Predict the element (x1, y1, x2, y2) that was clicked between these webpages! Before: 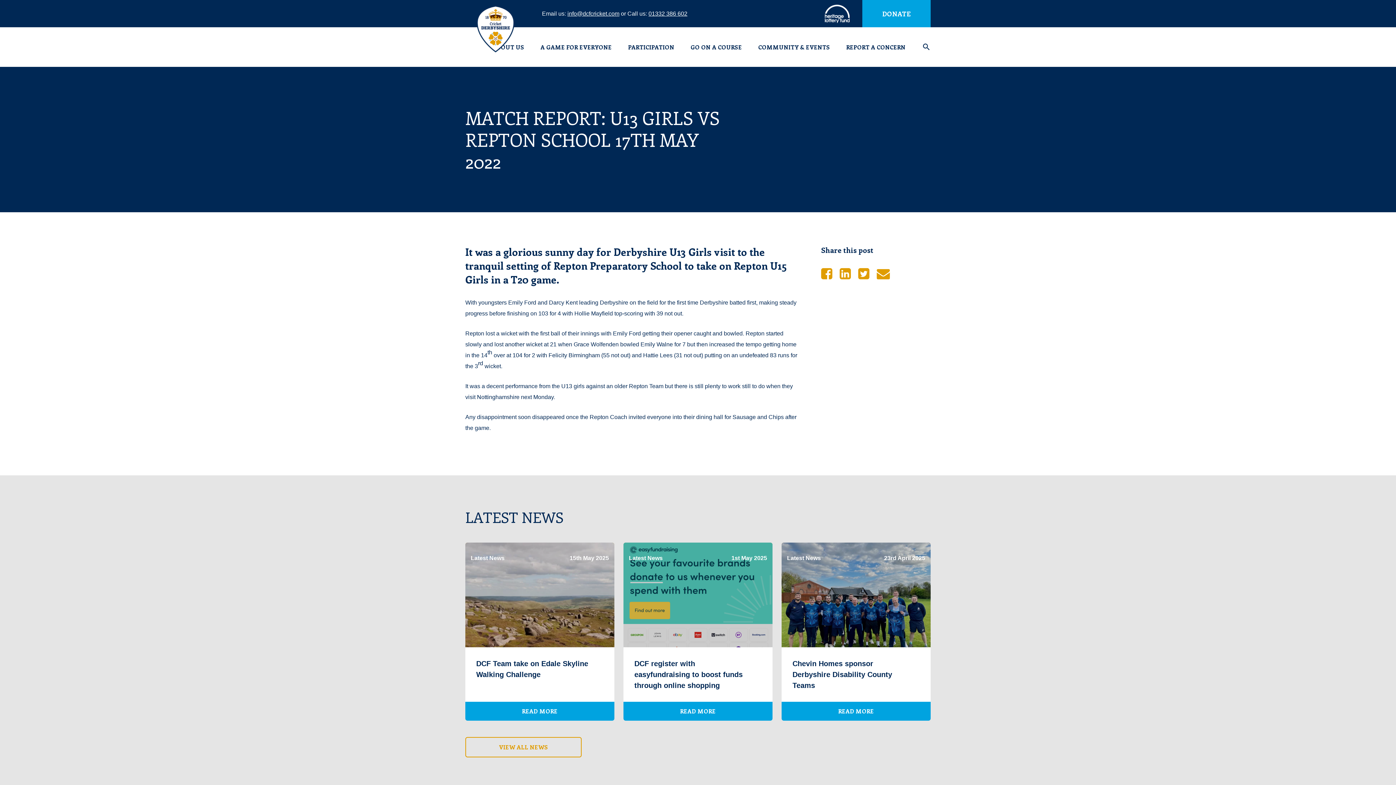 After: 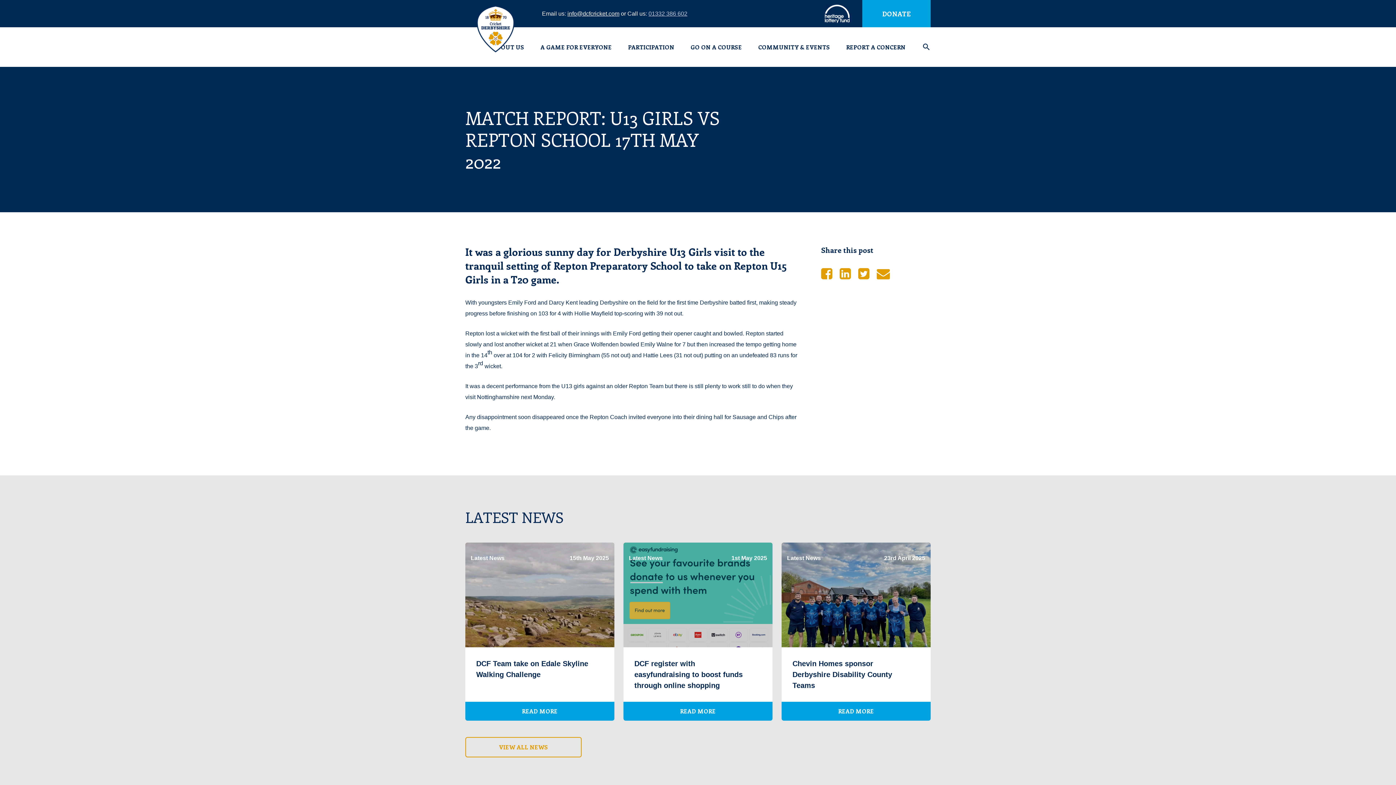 Action: label: 01332 386 602 bbox: (648, 10, 687, 16)